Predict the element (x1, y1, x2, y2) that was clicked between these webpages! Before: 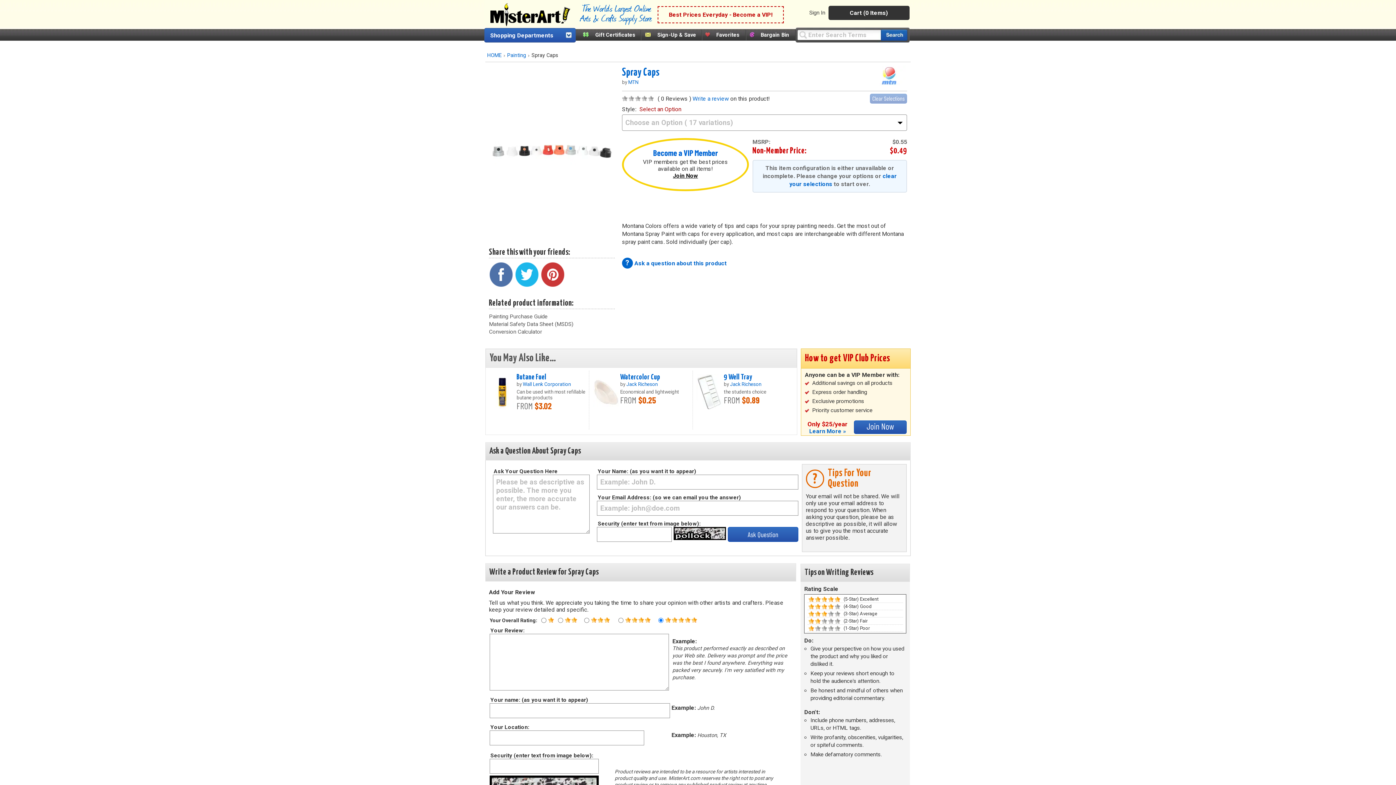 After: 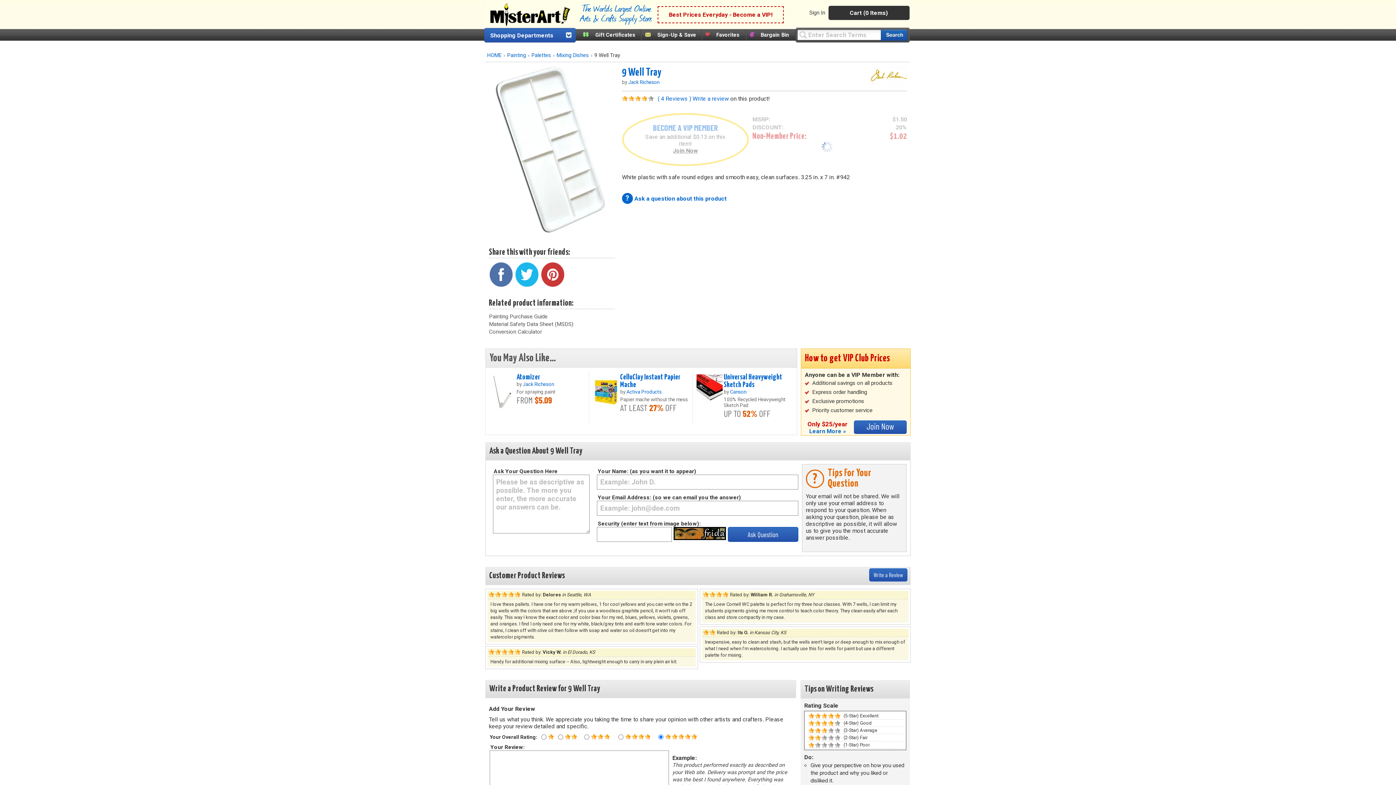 Action: bbox: (724, 373, 752, 381) label: 9 Well Tray